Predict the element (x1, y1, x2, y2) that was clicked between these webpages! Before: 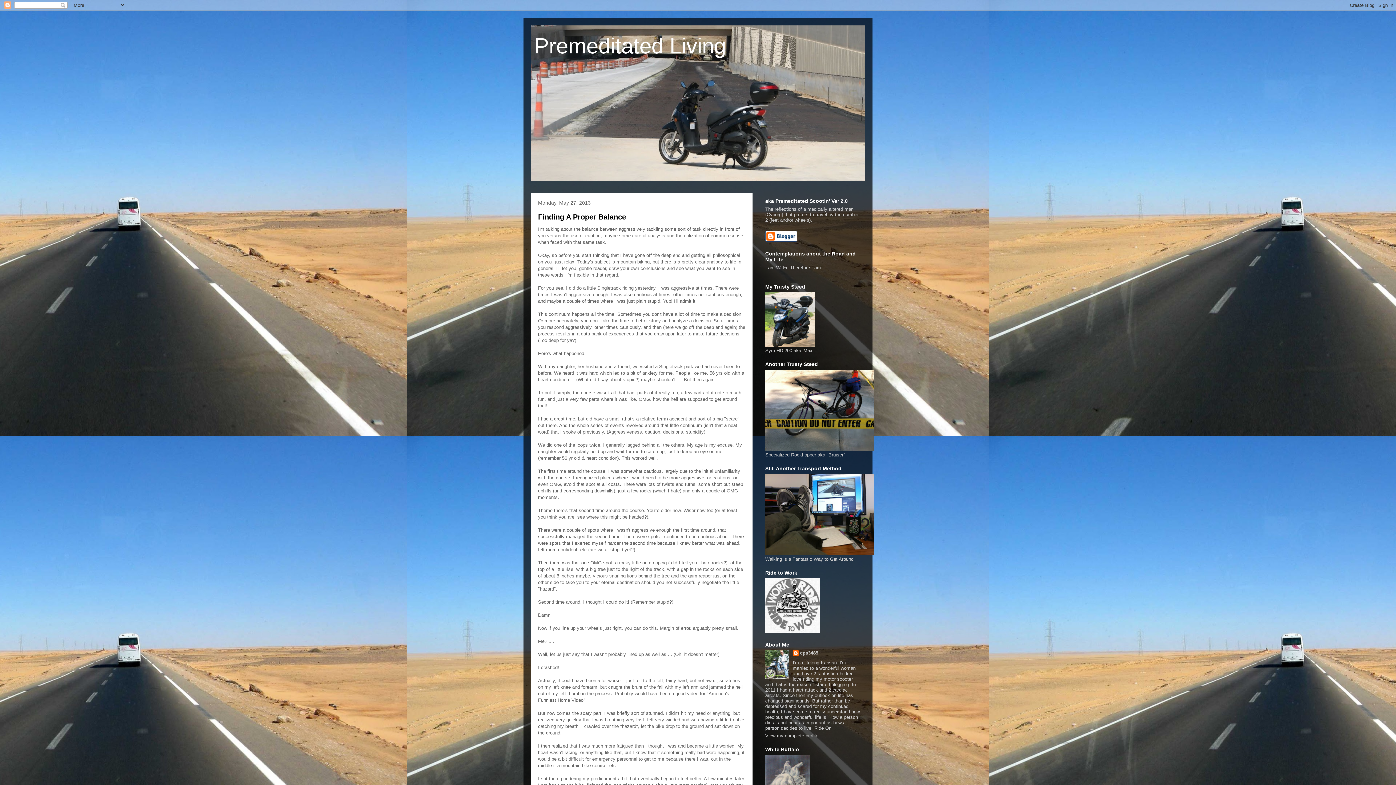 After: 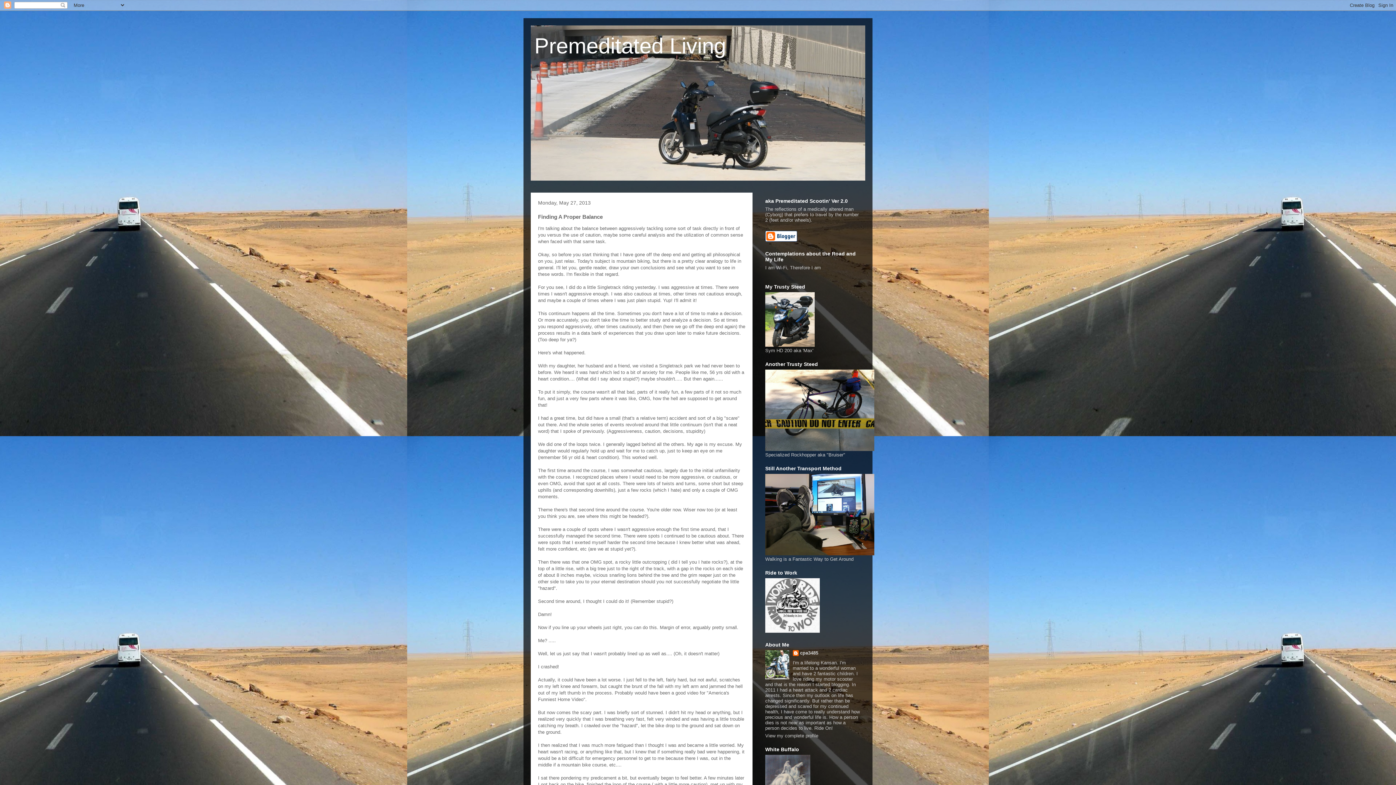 Action: label: Finding A Proper Balance bbox: (538, 213, 626, 221)